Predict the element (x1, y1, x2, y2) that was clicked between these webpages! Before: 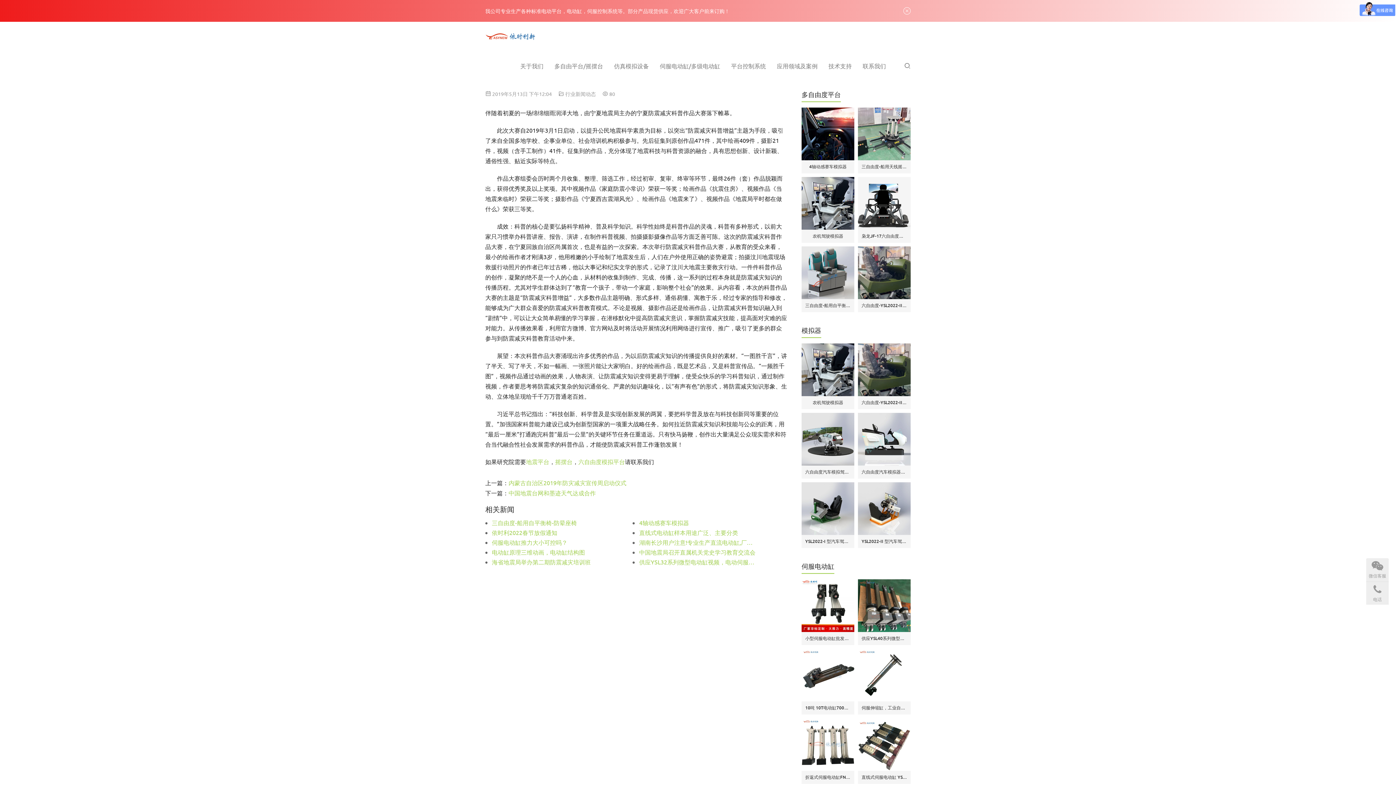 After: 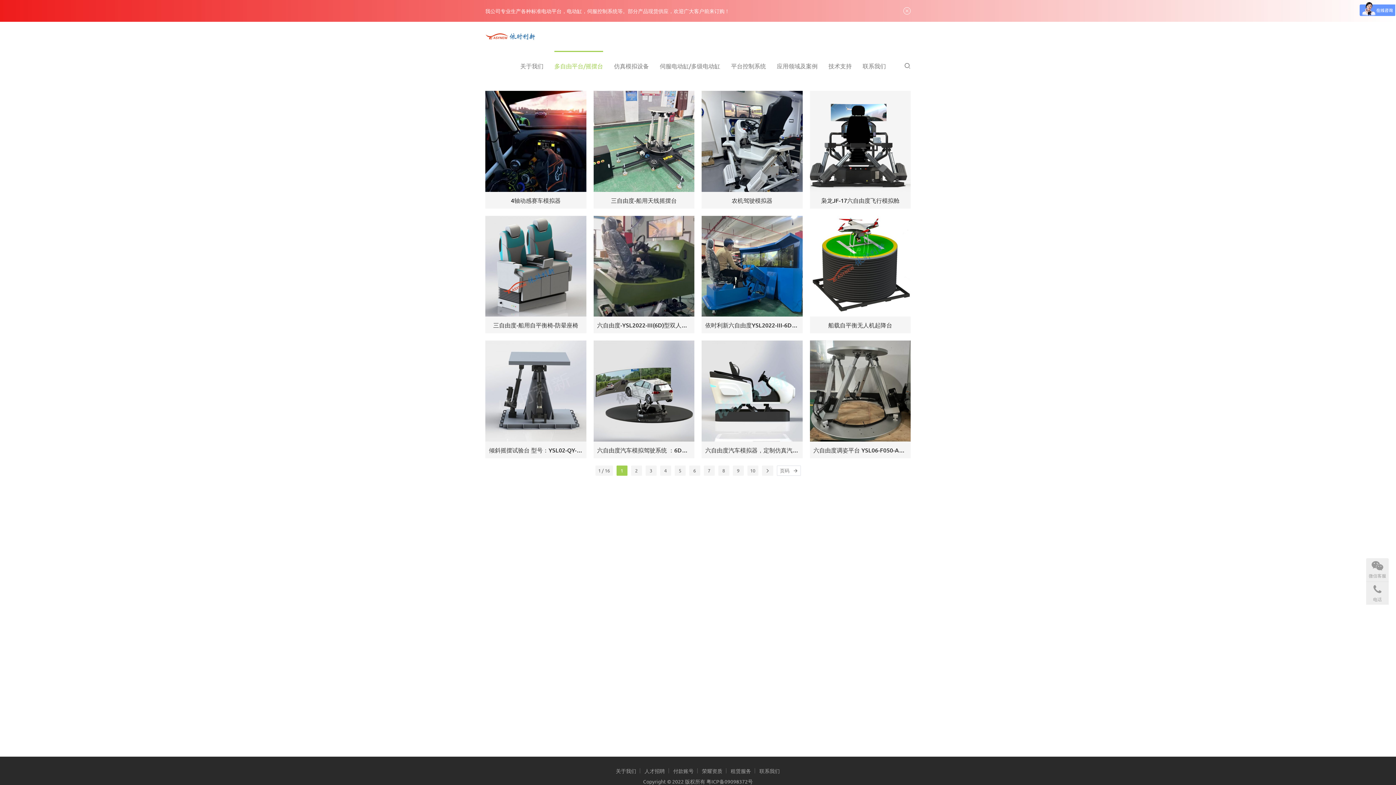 Action: bbox: (554, 50, 603, 80) label: 多自由平台/摇摆台